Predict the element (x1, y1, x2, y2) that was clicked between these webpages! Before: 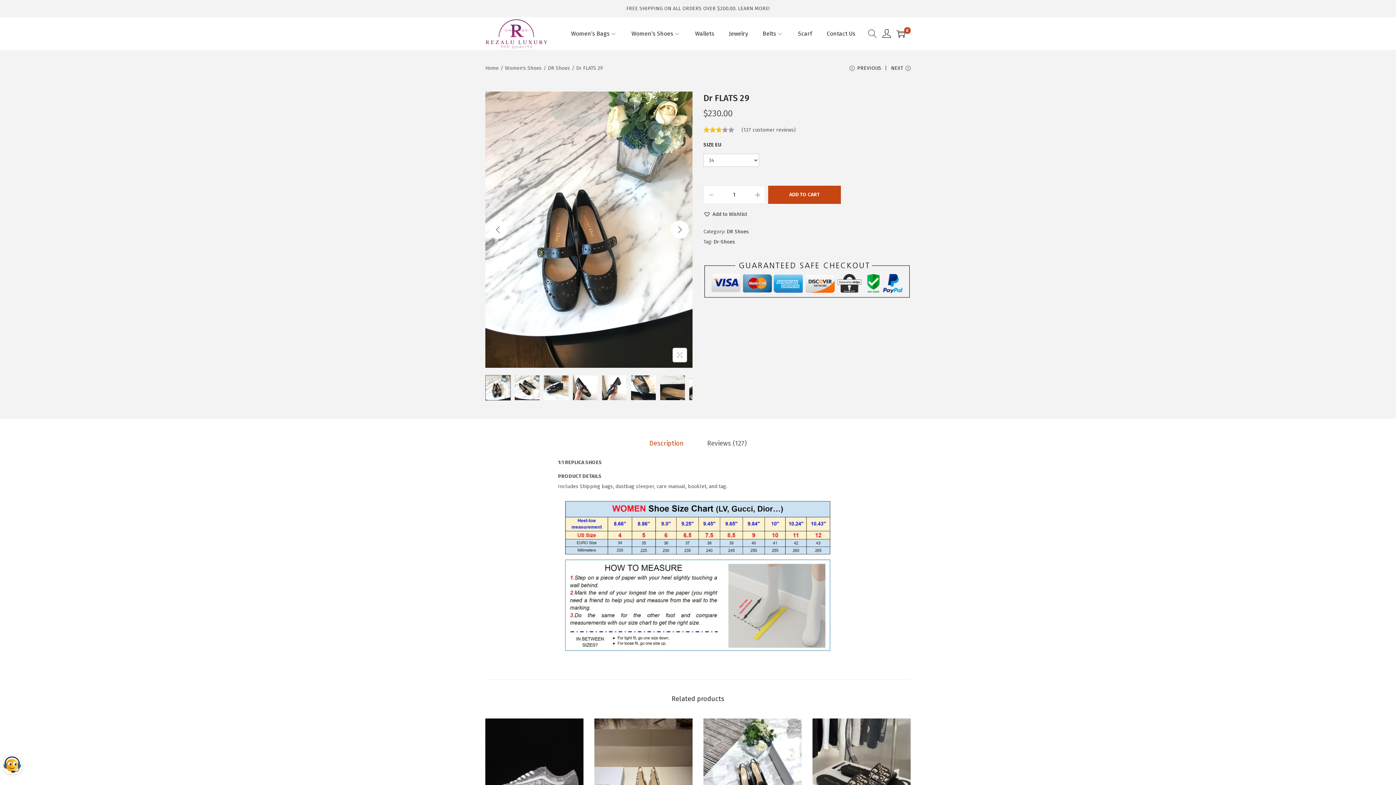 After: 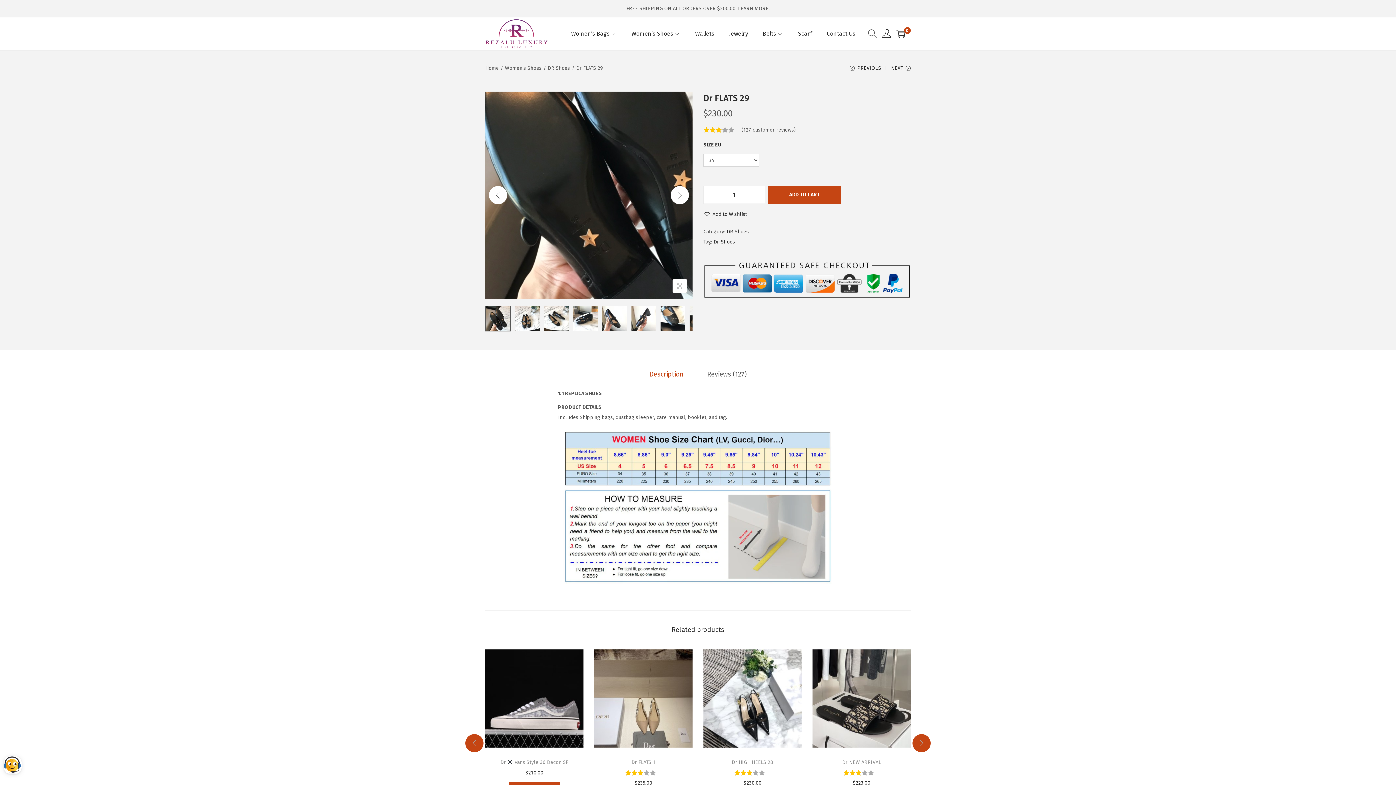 Action: bbox: (489, 220, 507, 238) label: Previous